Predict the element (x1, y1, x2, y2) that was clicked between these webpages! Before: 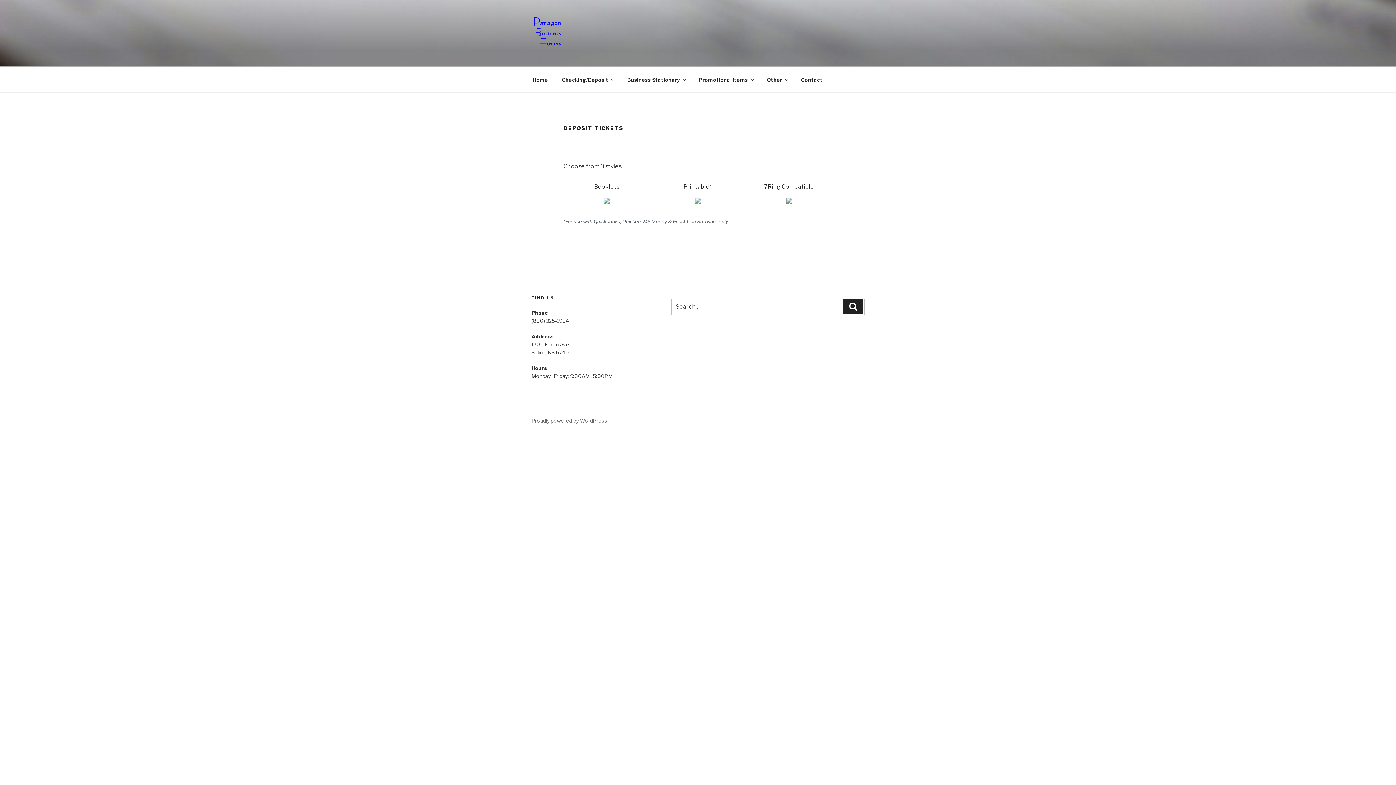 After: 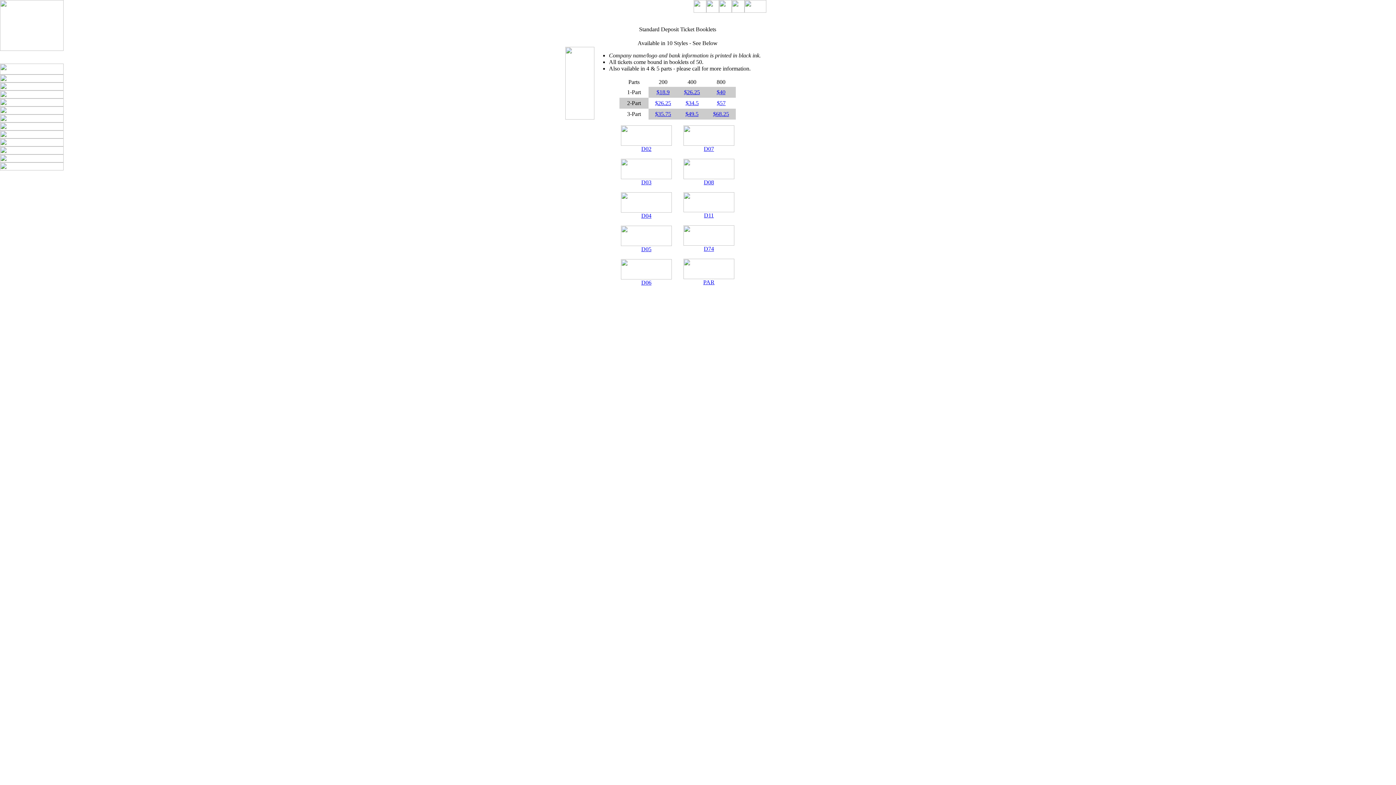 Action: bbox: (594, 183, 619, 190) label: Booklets